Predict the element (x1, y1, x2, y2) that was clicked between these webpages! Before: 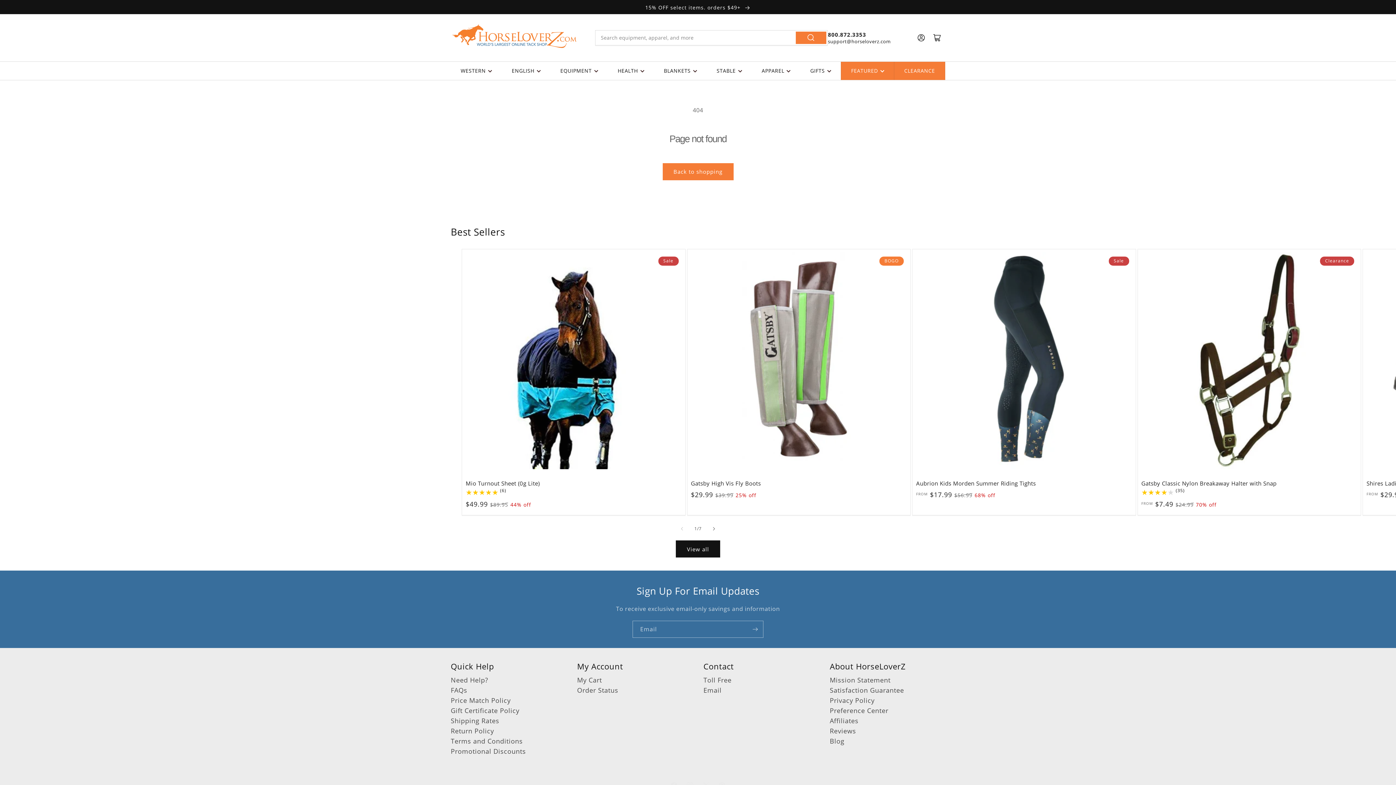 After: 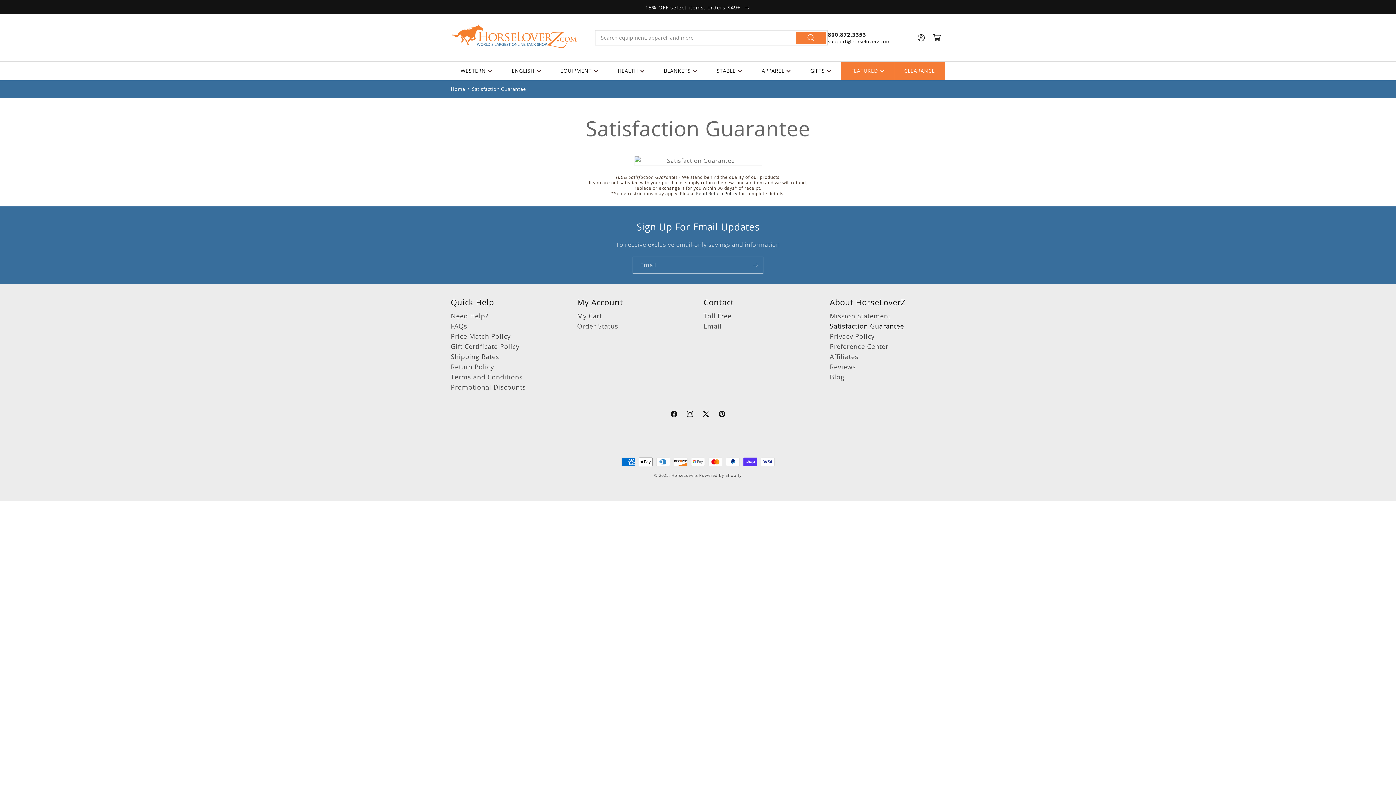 Action: bbox: (830, 685, 904, 695) label: Satisfaction Guarantee